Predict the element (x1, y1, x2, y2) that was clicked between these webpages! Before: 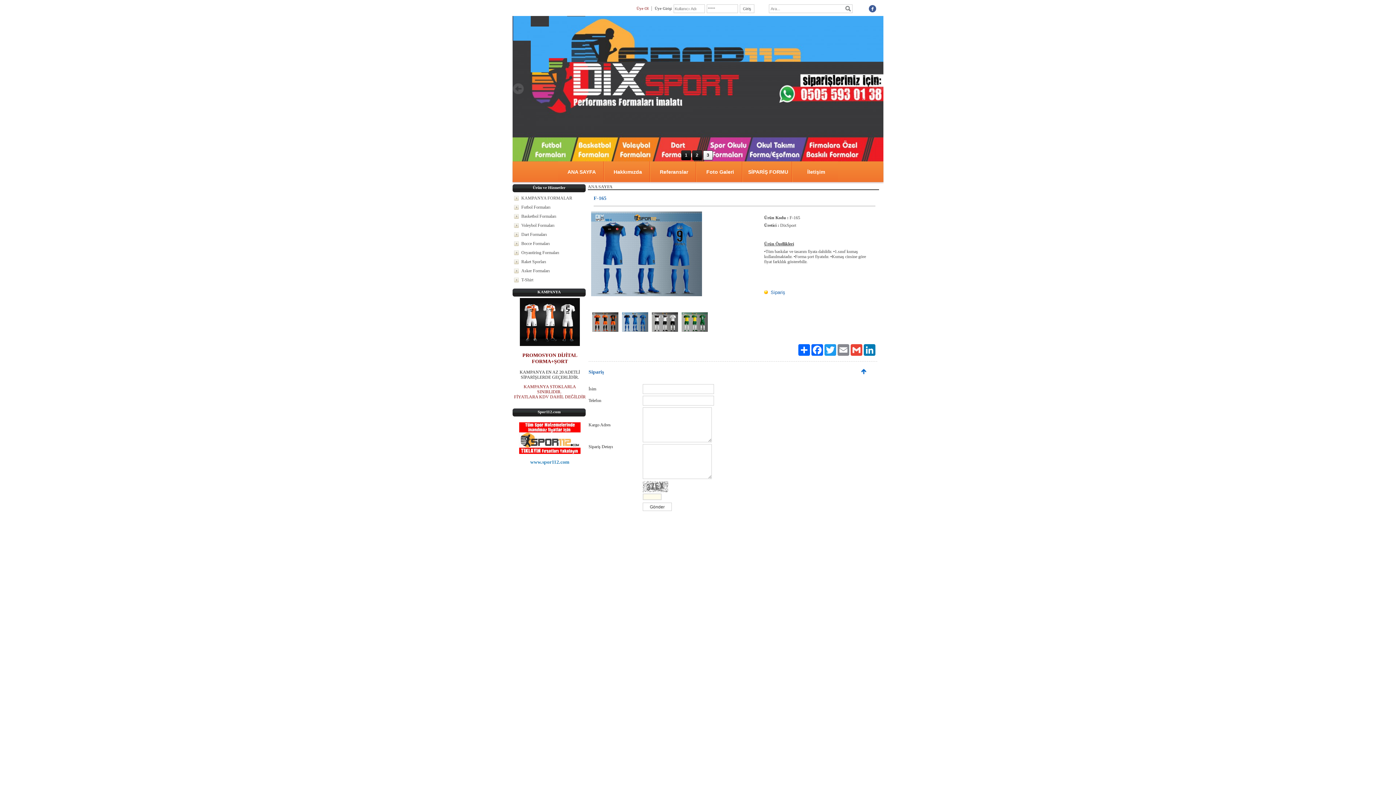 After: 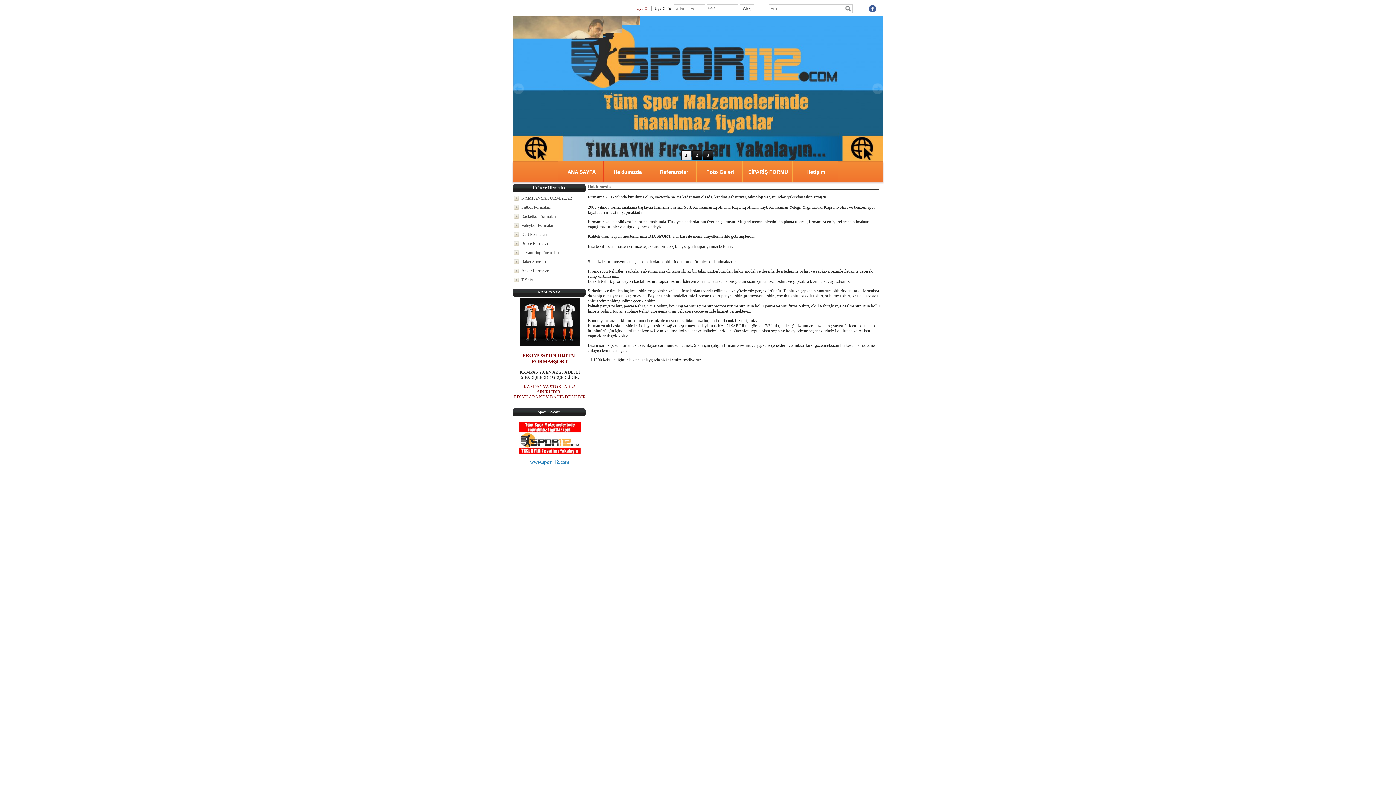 Action: label: Hakkımızda bbox: (604, 161, 649, 182)